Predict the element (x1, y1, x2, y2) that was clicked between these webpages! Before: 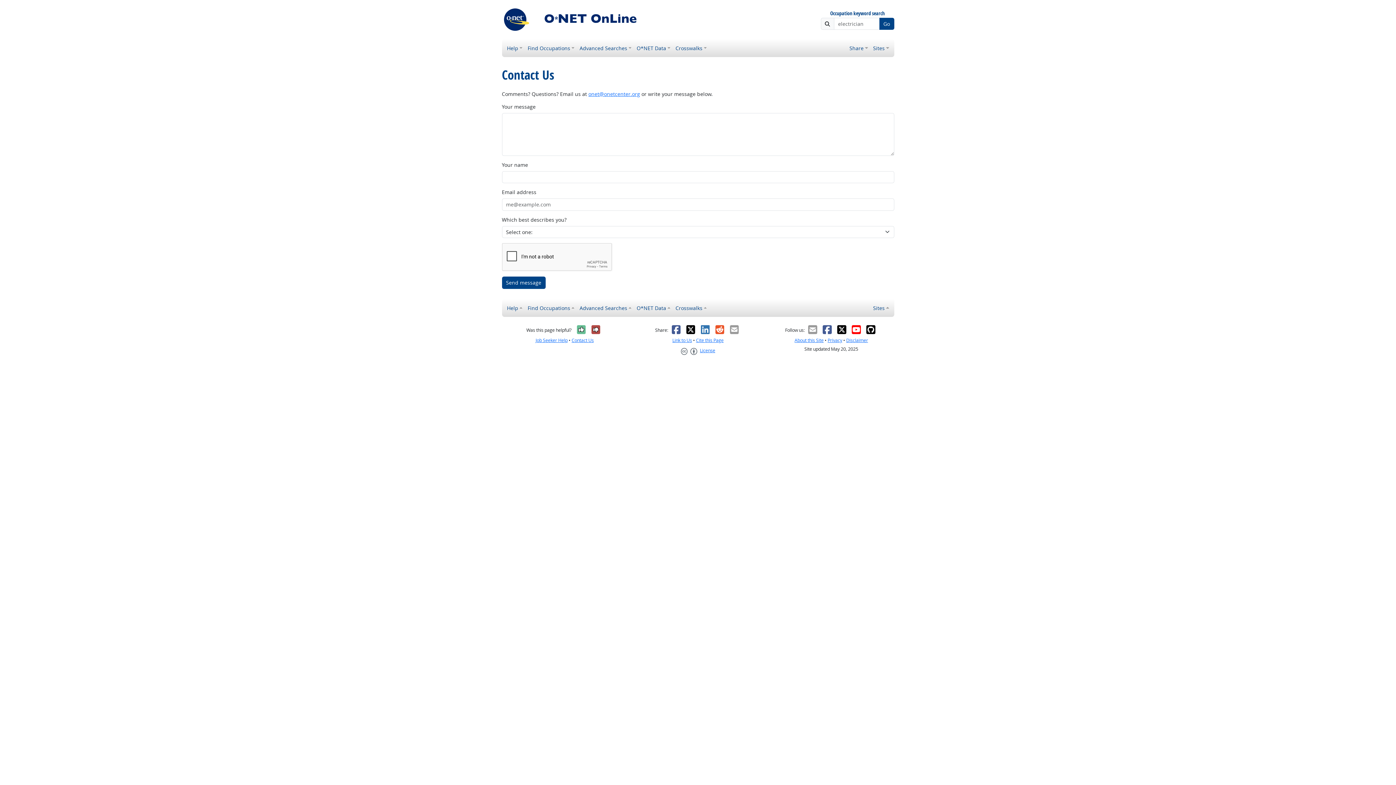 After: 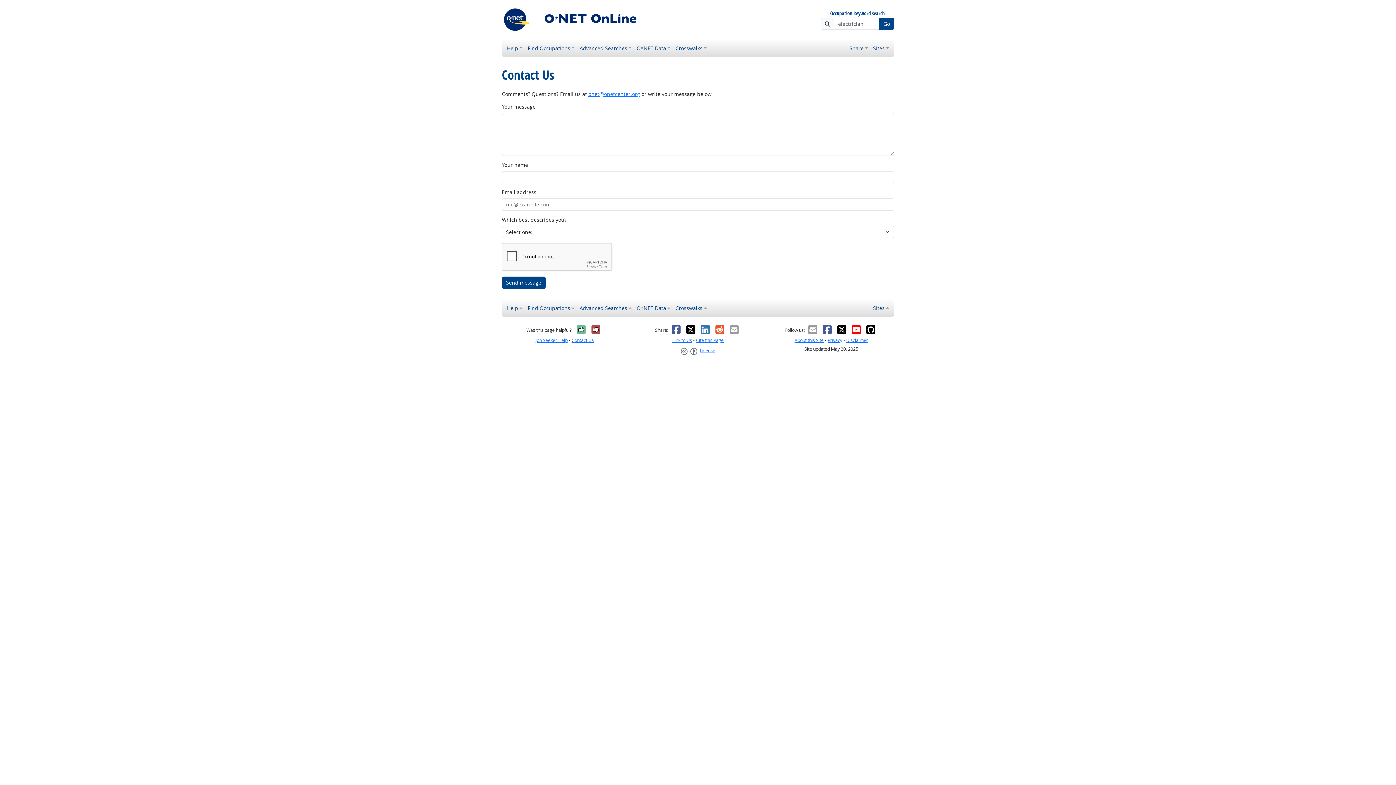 Action: bbox: (866, 324, 876, 334)